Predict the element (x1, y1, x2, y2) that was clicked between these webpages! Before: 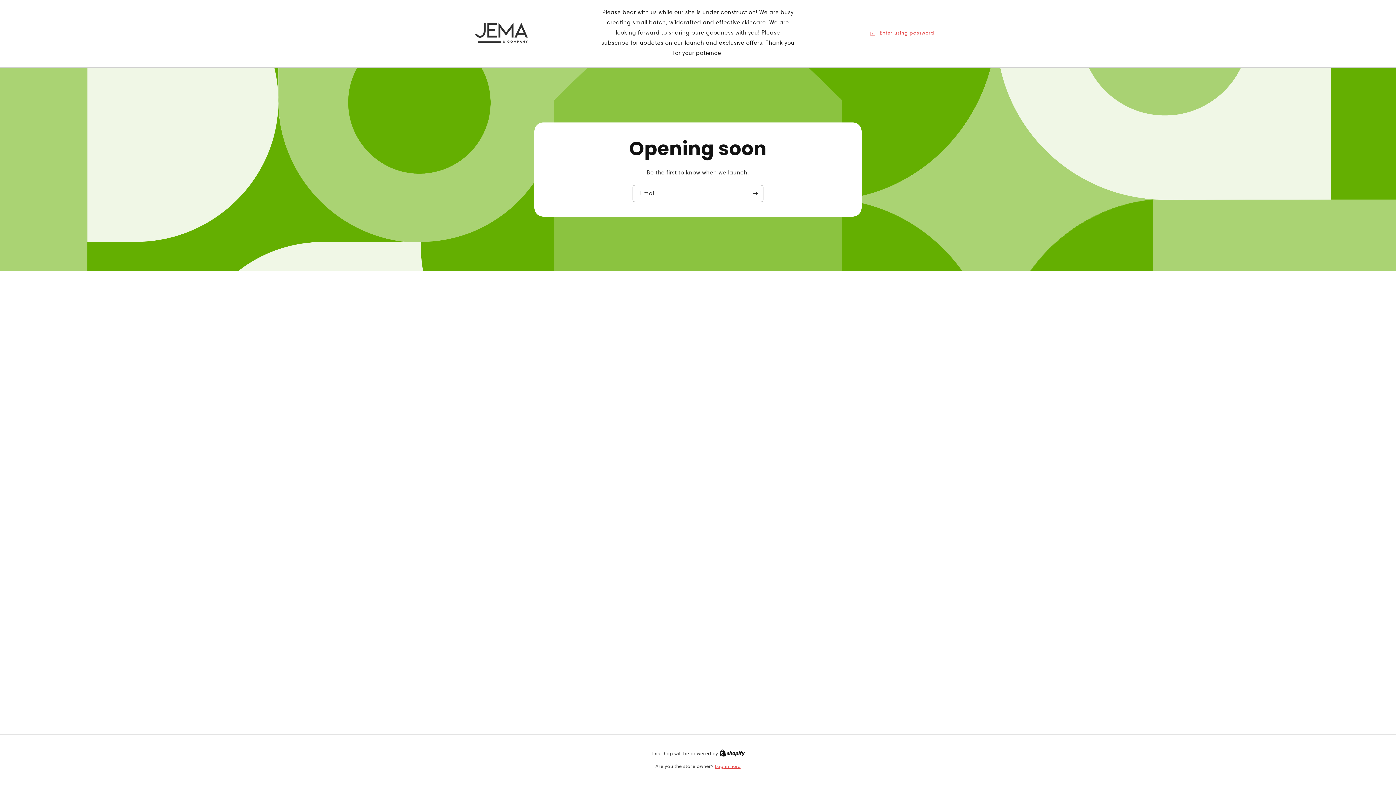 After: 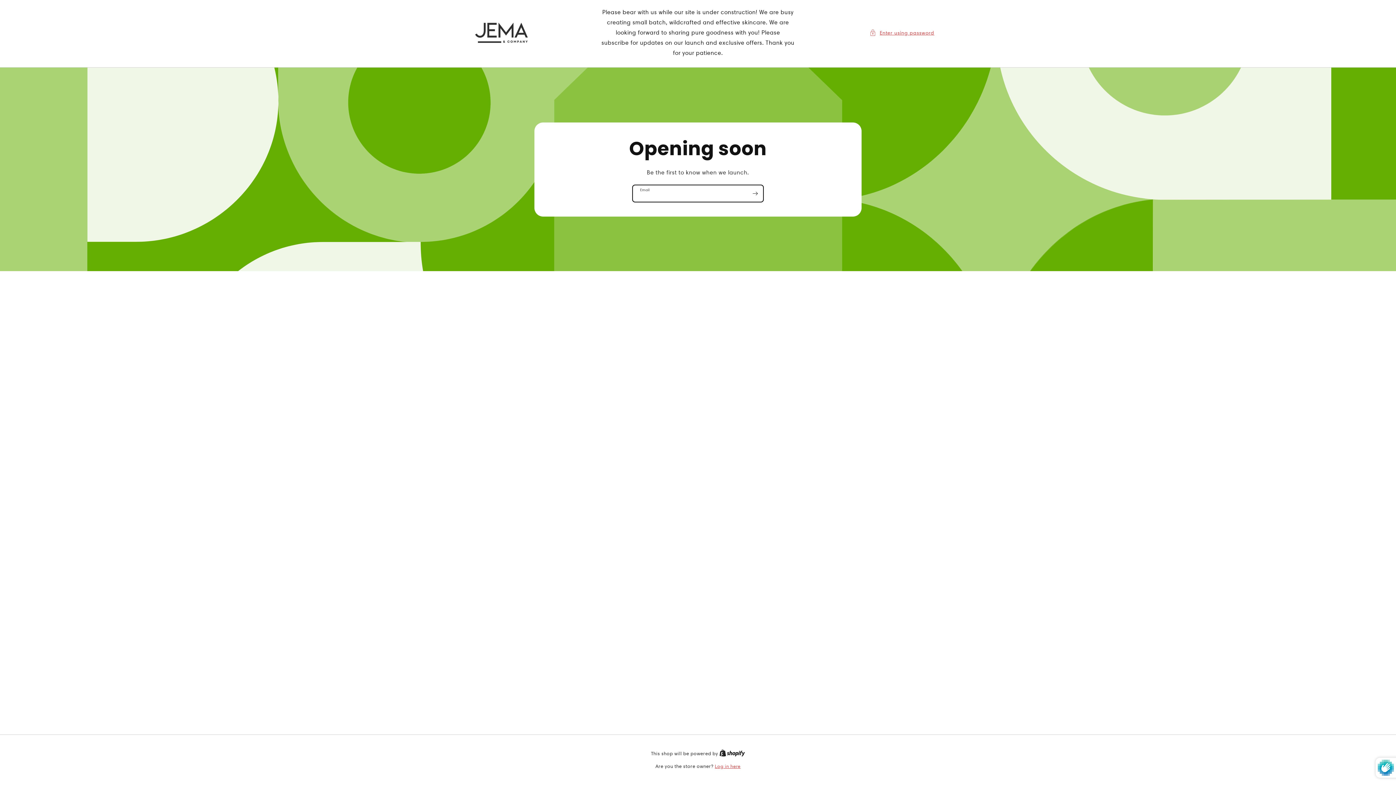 Action: bbox: (747, 184, 763, 202) label: Subscribe